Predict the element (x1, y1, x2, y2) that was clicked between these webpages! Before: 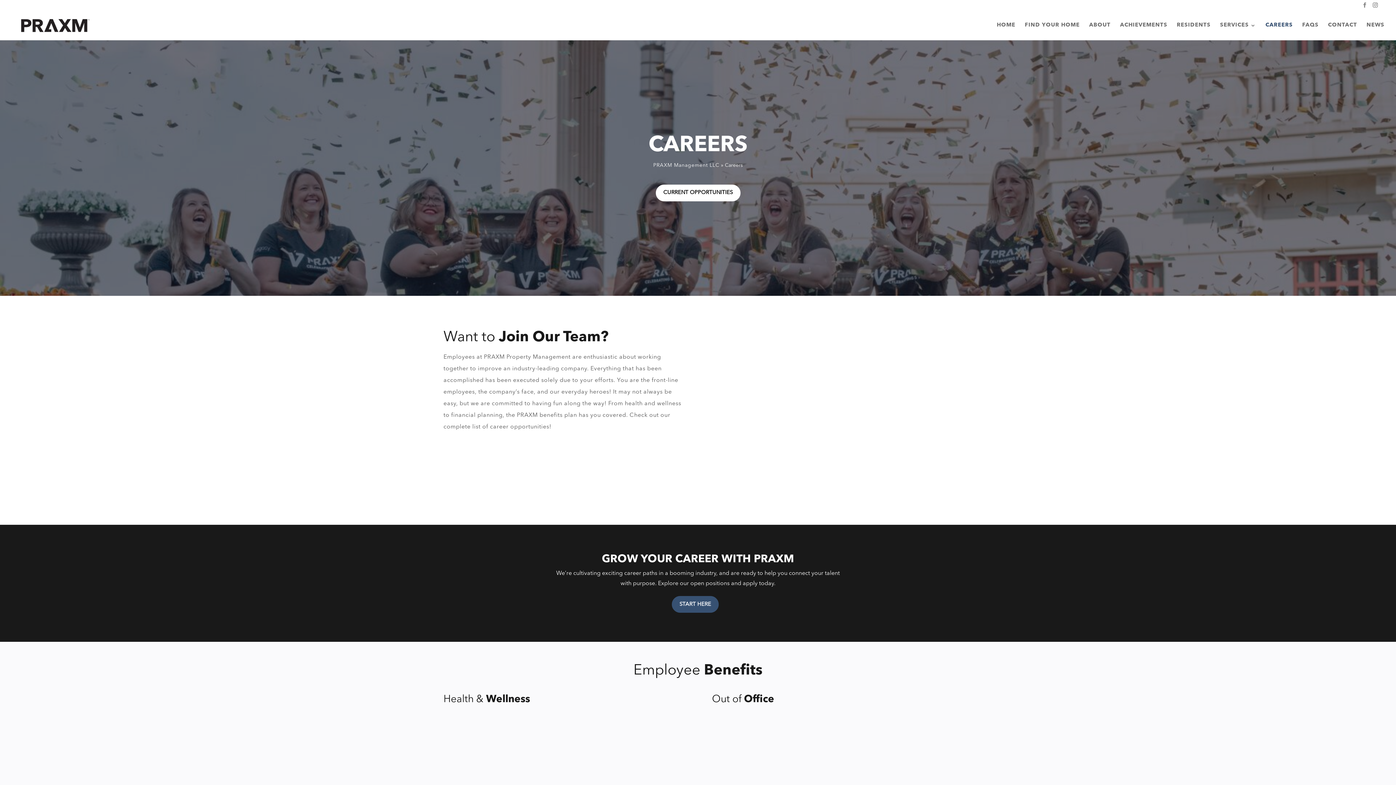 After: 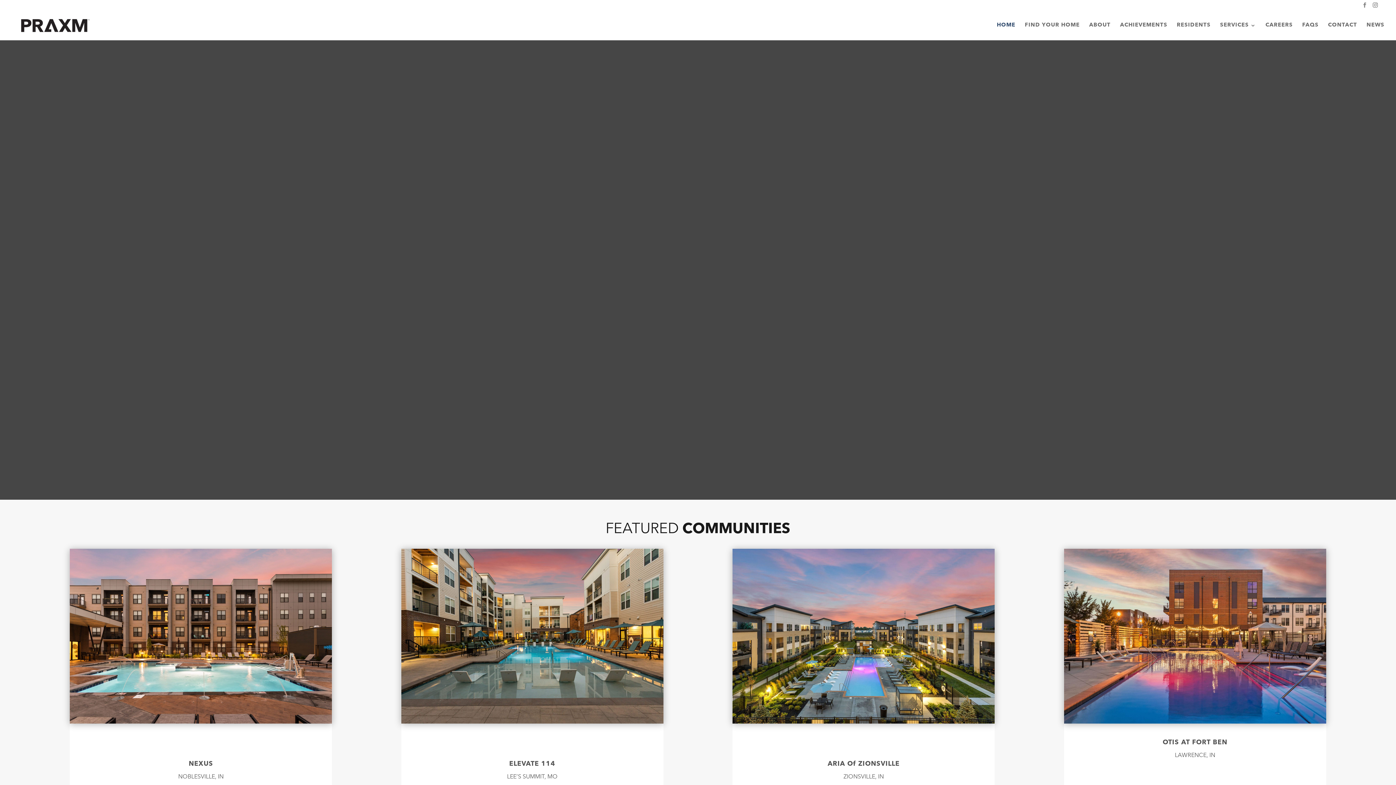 Action: label: PRAXM Management LLC bbox: (653, 162, 719, 168)